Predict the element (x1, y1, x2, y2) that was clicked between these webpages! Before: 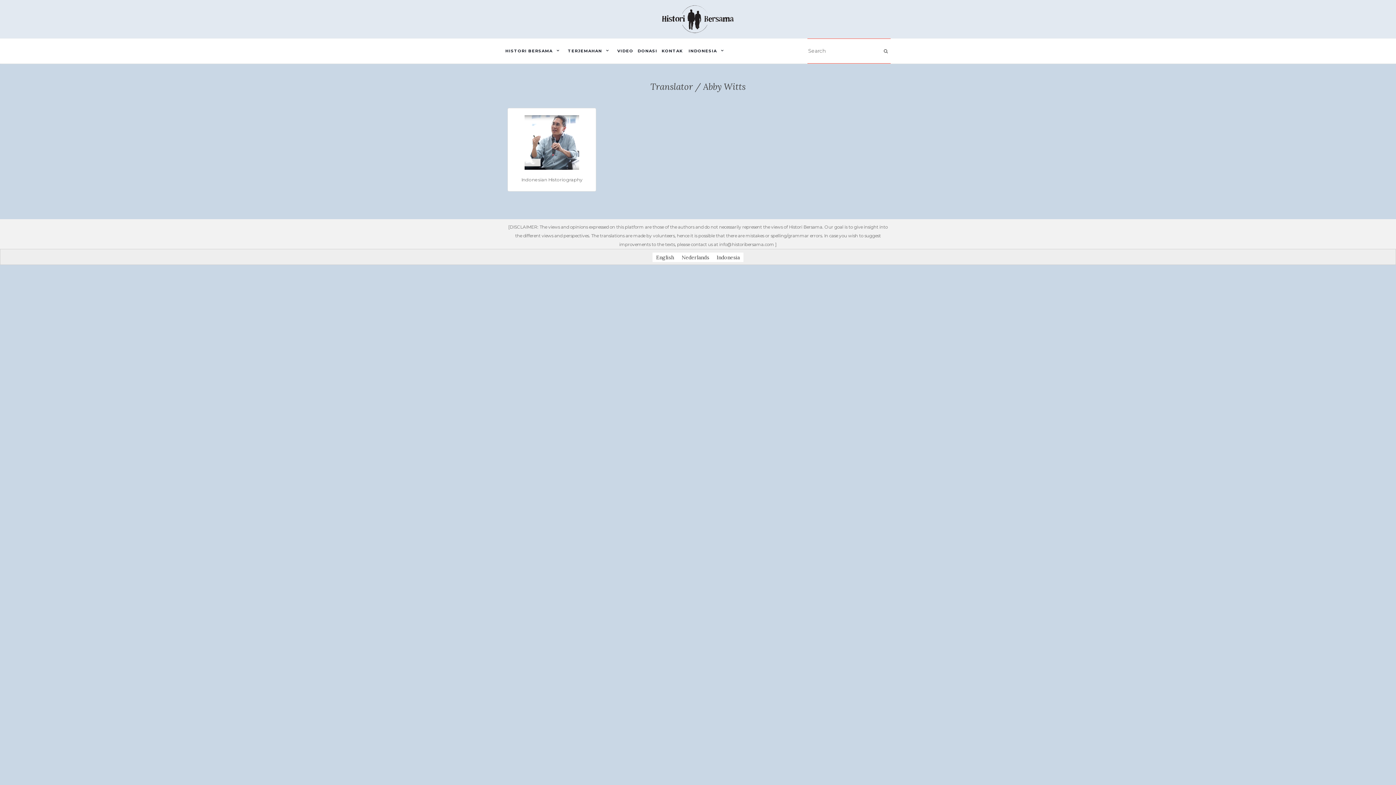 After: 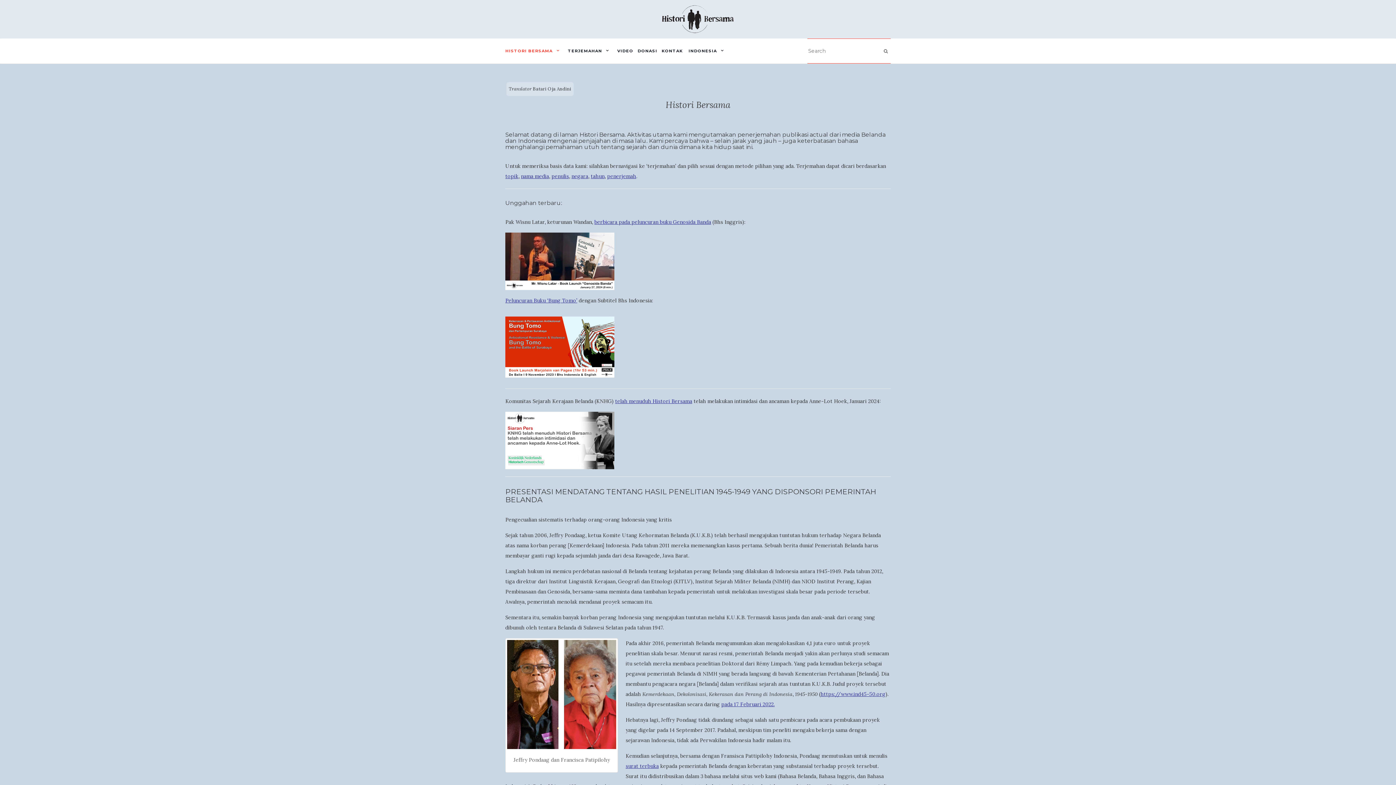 Action: bbox: (661, 4, 734, 33)